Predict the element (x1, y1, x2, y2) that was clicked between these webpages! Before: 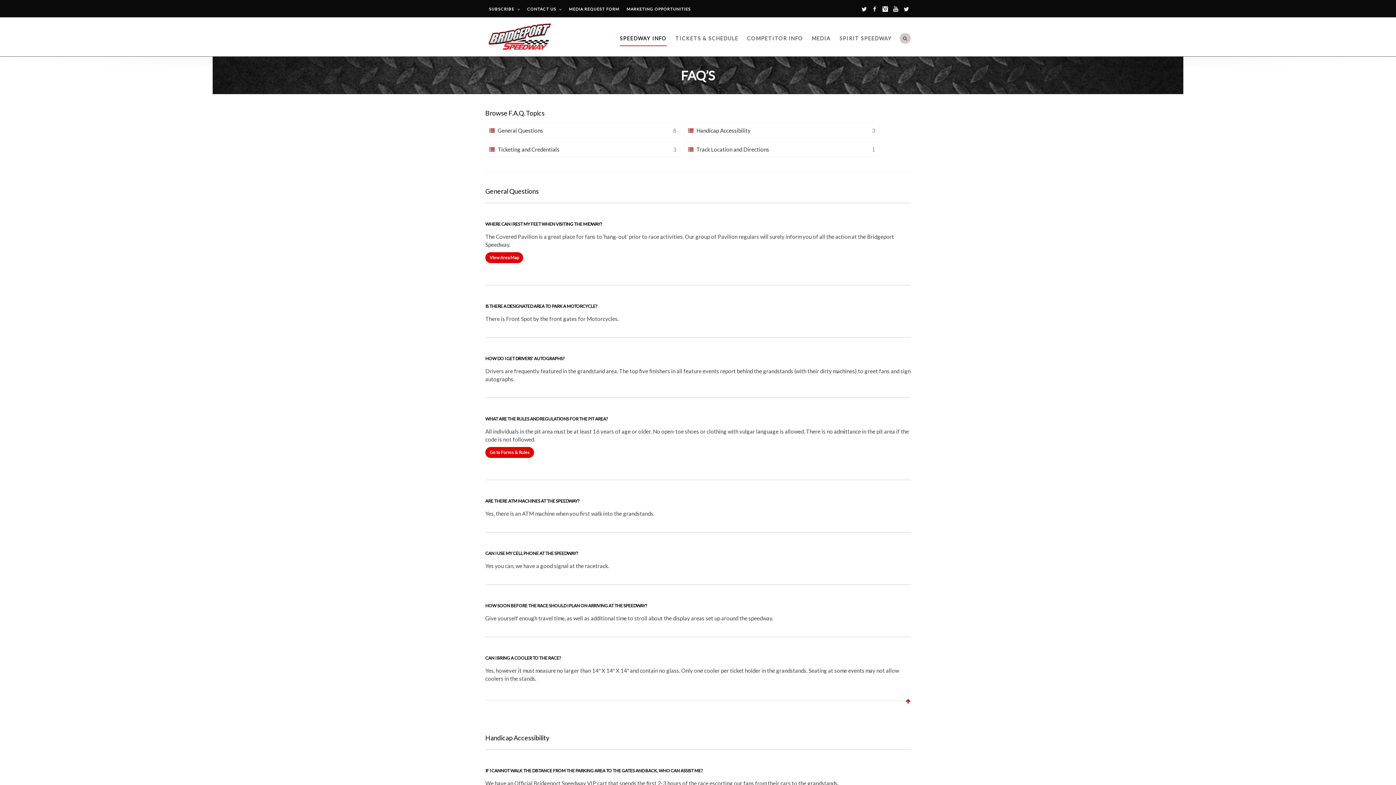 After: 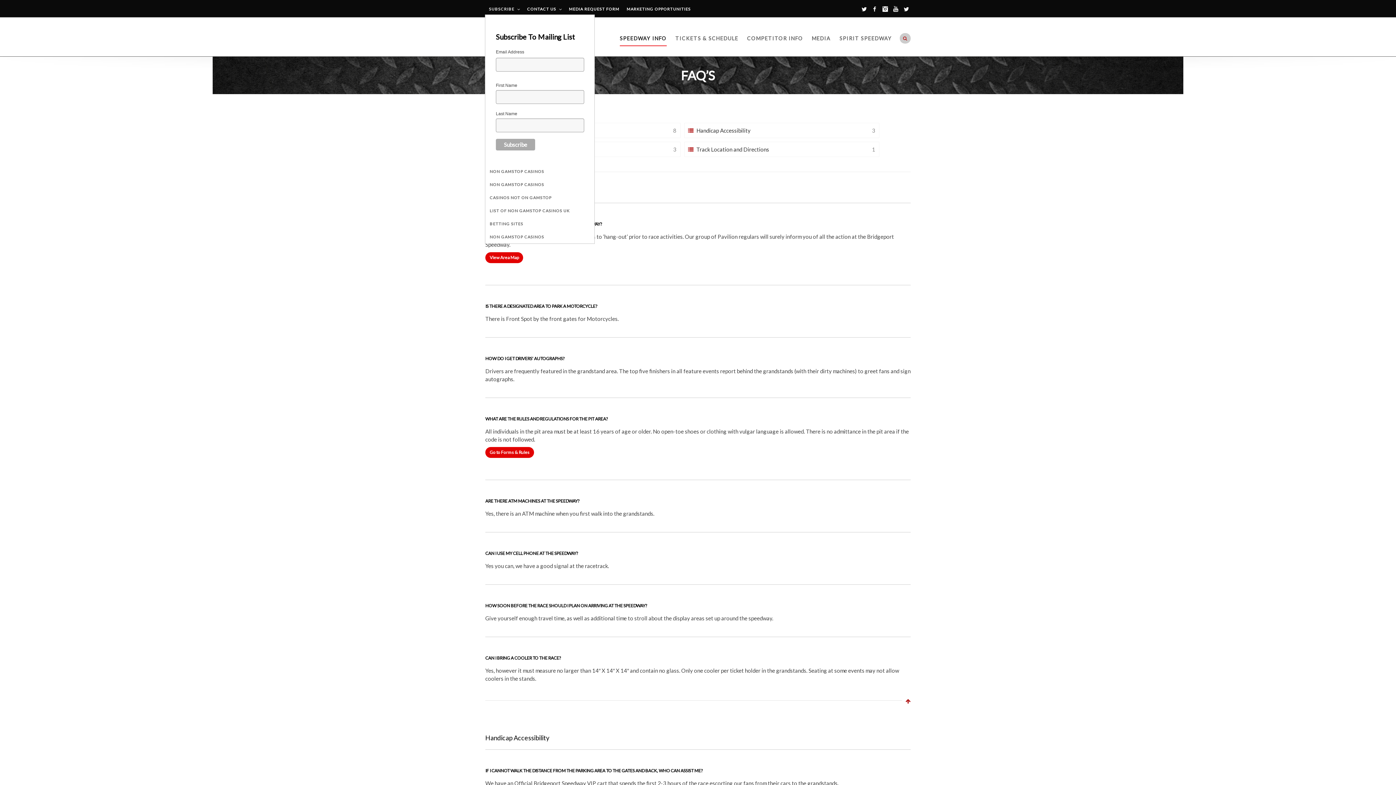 Action: bbox: (485, 4, 518, 13) label: SUBSCRIBE